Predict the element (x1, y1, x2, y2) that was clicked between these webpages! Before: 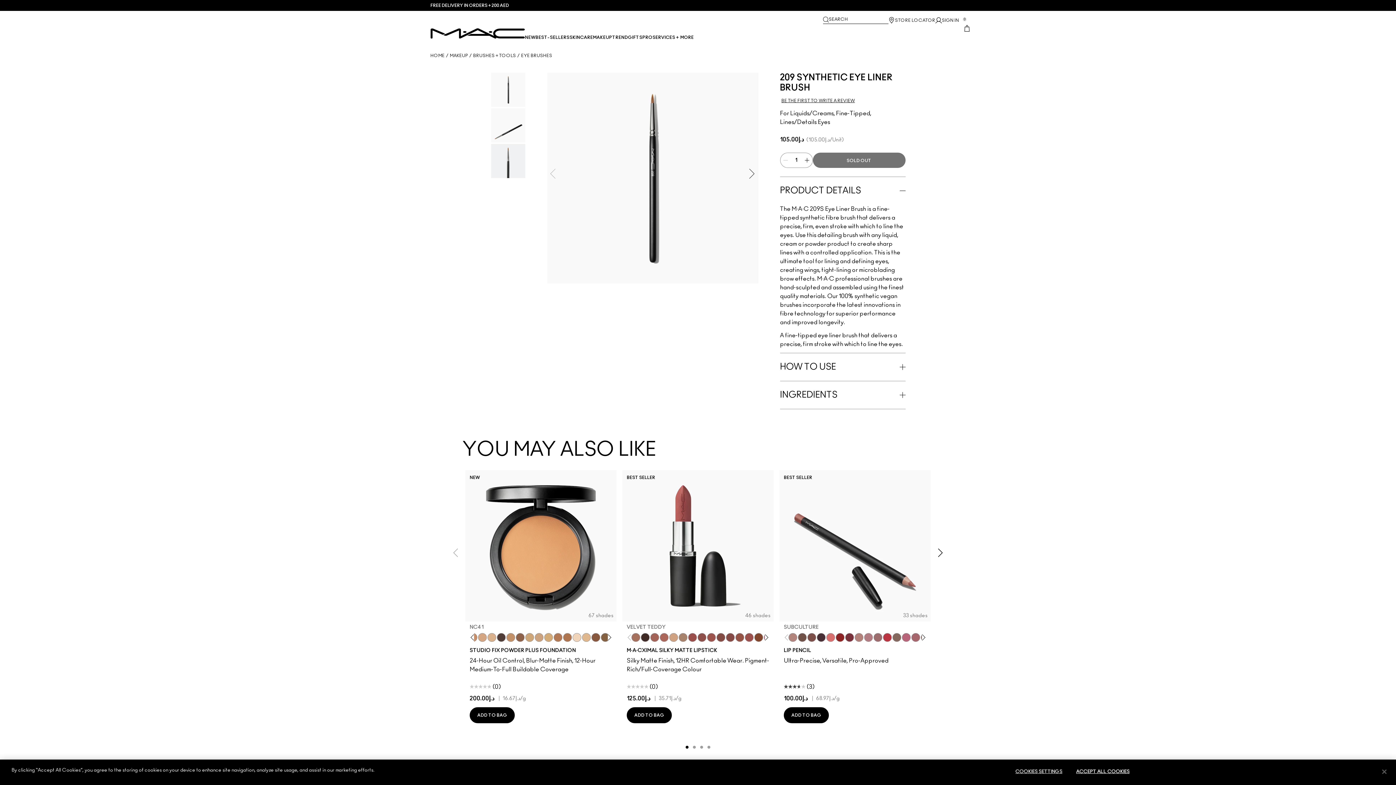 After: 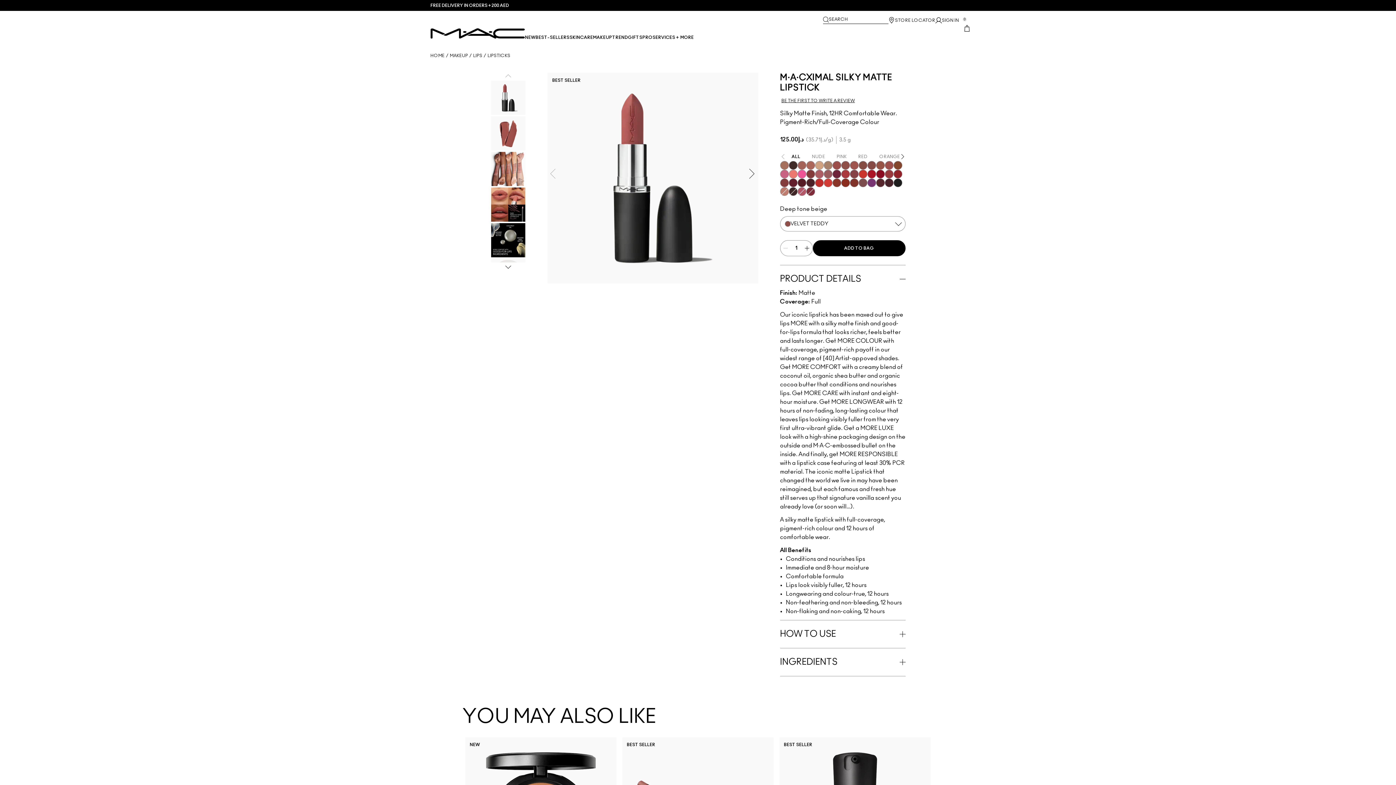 Action: label: M·A·CXIMAL SILKY MATTE LIPSTICK bbox: (626, 648, 717, 653)